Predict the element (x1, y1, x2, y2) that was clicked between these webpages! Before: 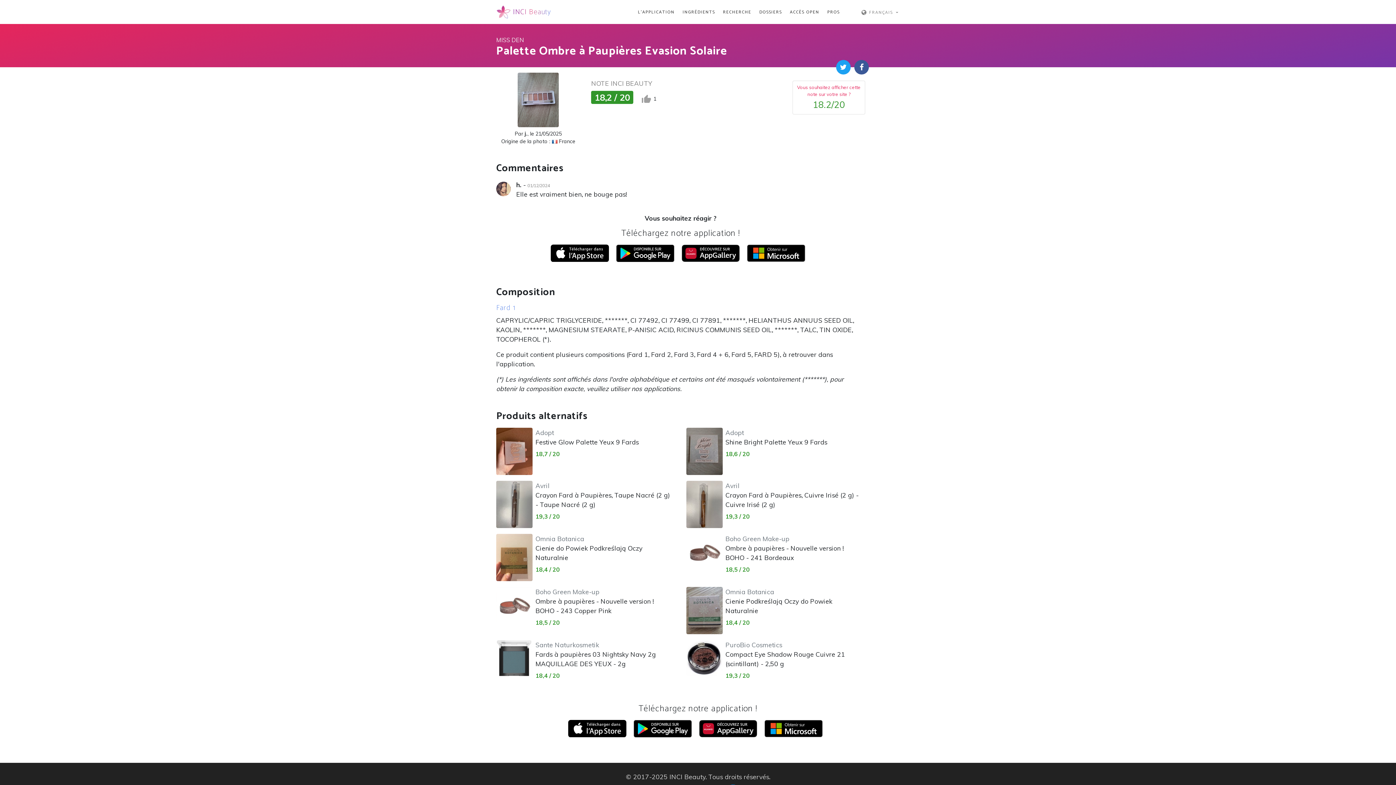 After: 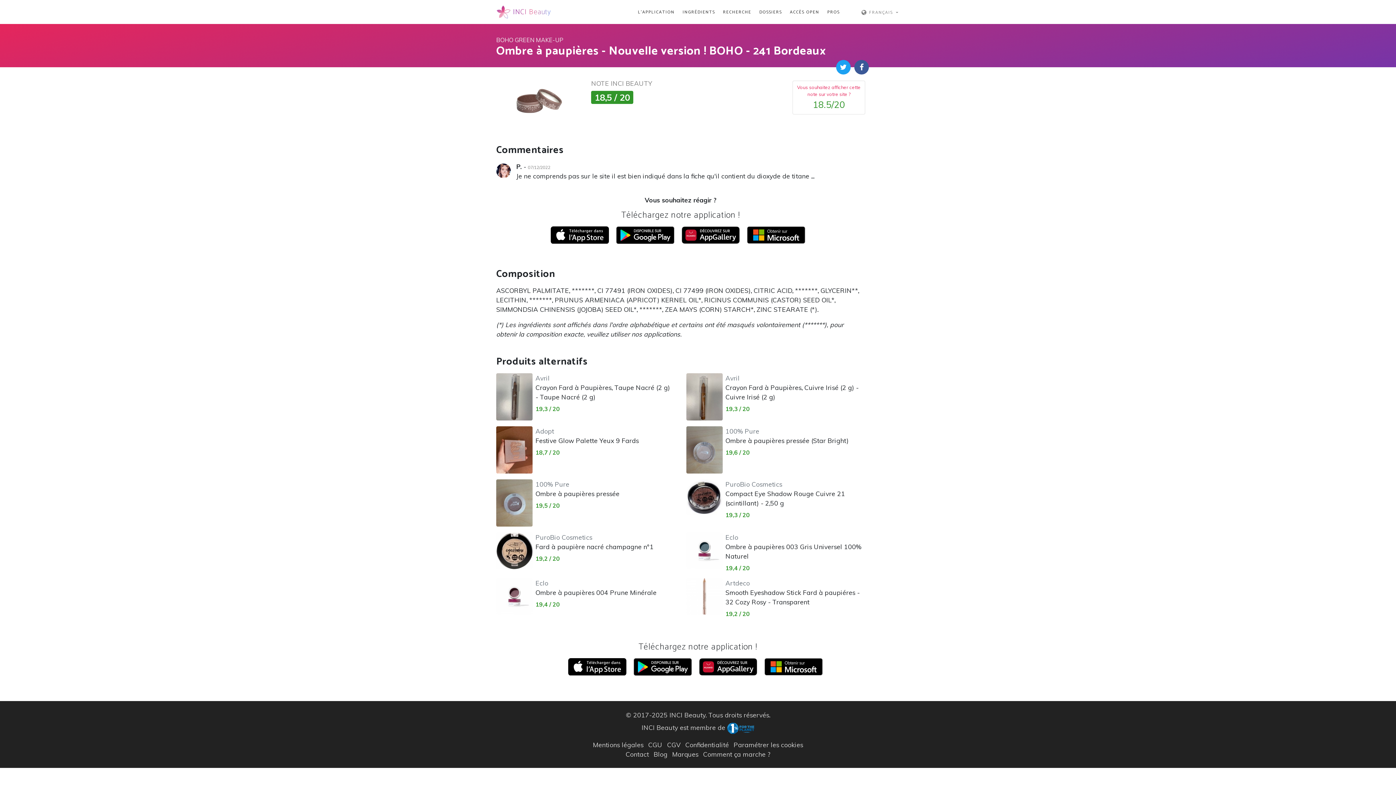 Action: bbox: (725, 534, 862, 561) label: Boho Green Make-up
Ombre à paupières - Nouvelle version ! BOHO - 241 Bordeaux